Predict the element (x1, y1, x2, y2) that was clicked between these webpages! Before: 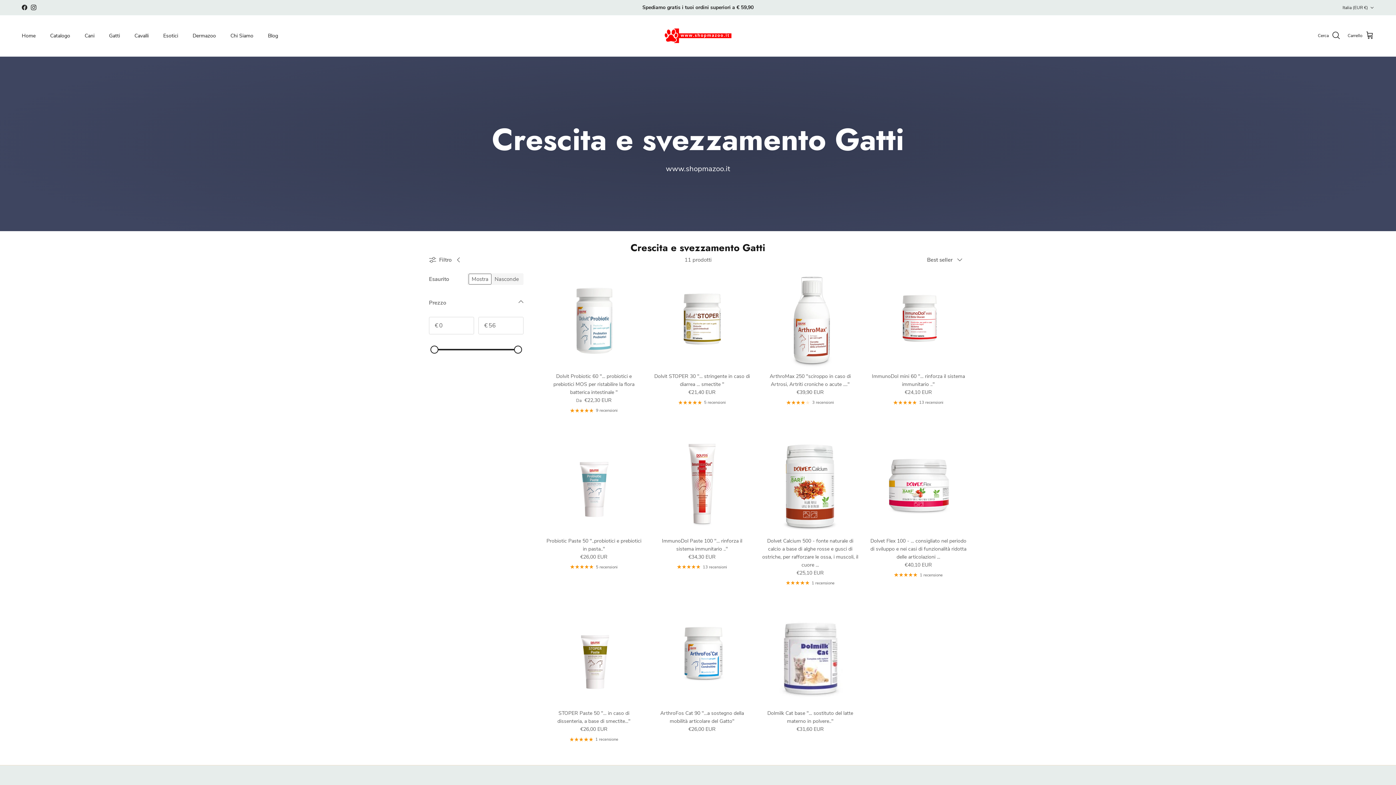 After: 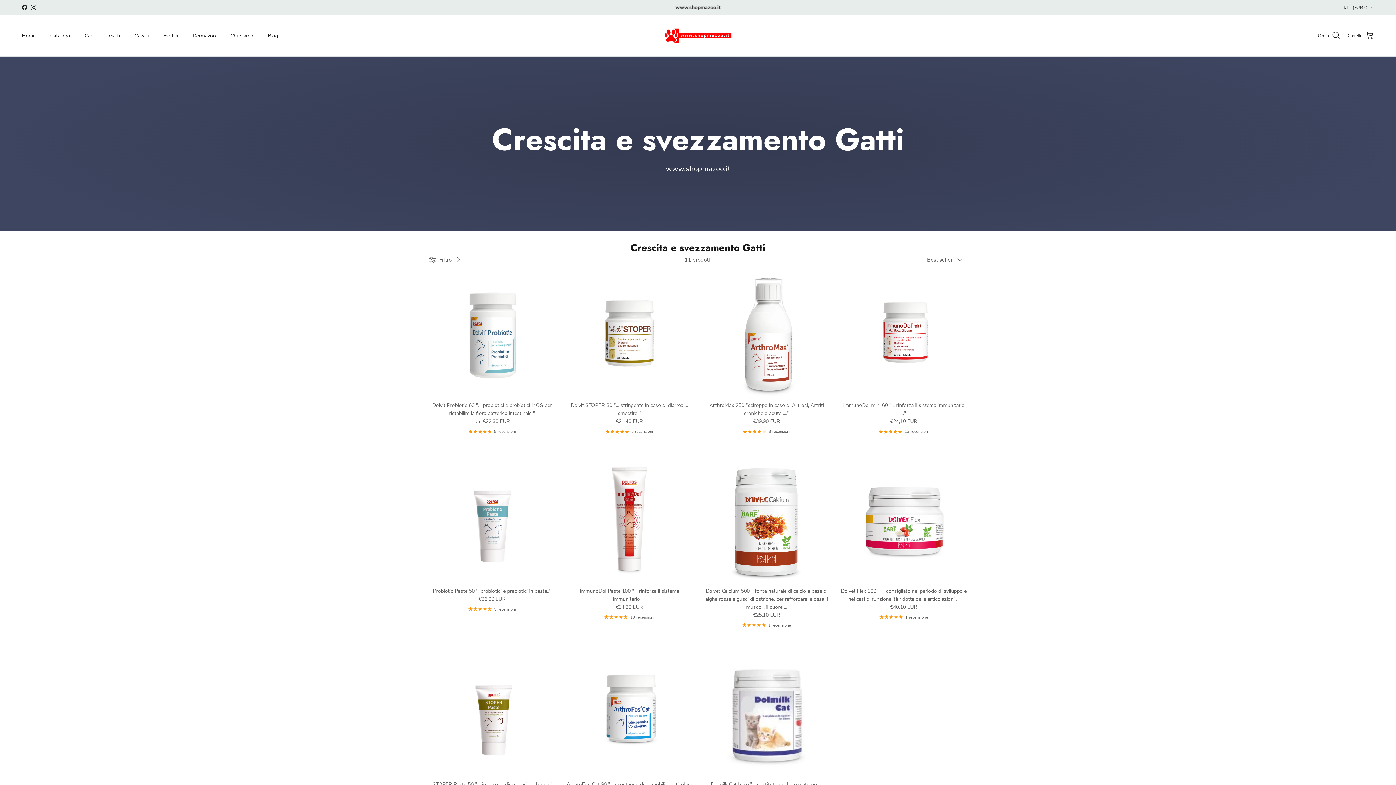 Action: label: Filtro bbox: (429, 251, 465, 268)